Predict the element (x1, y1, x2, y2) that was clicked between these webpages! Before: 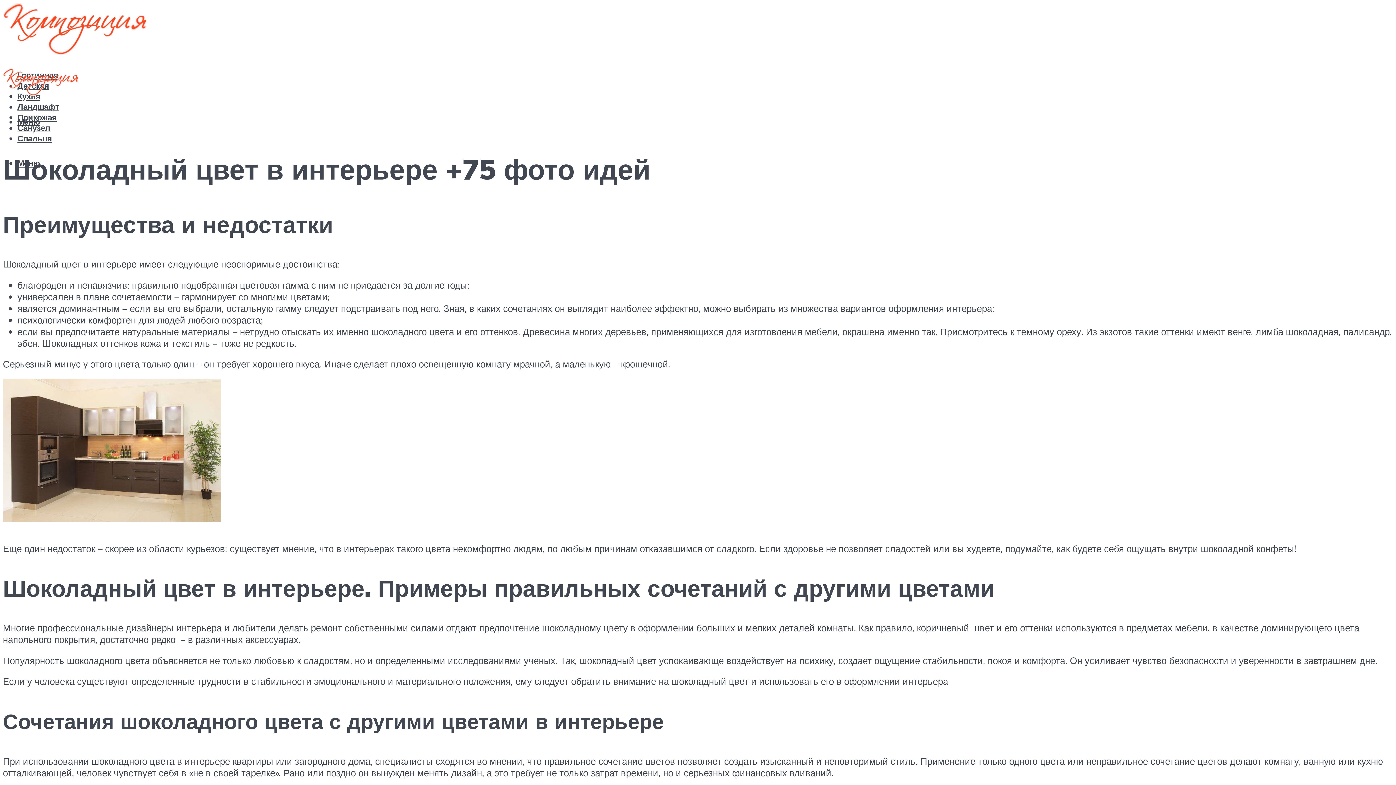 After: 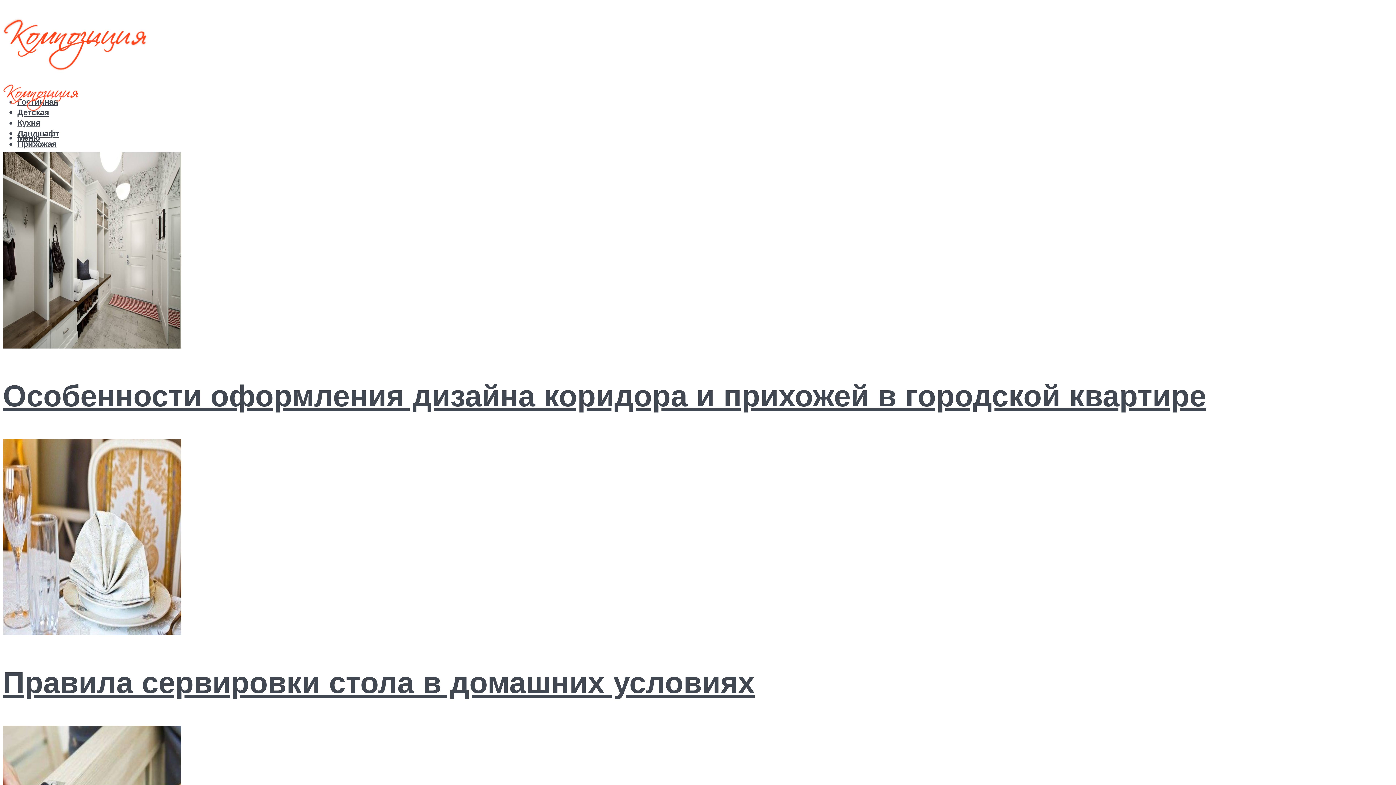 Action: bbox: (2, 67, 78, 102)